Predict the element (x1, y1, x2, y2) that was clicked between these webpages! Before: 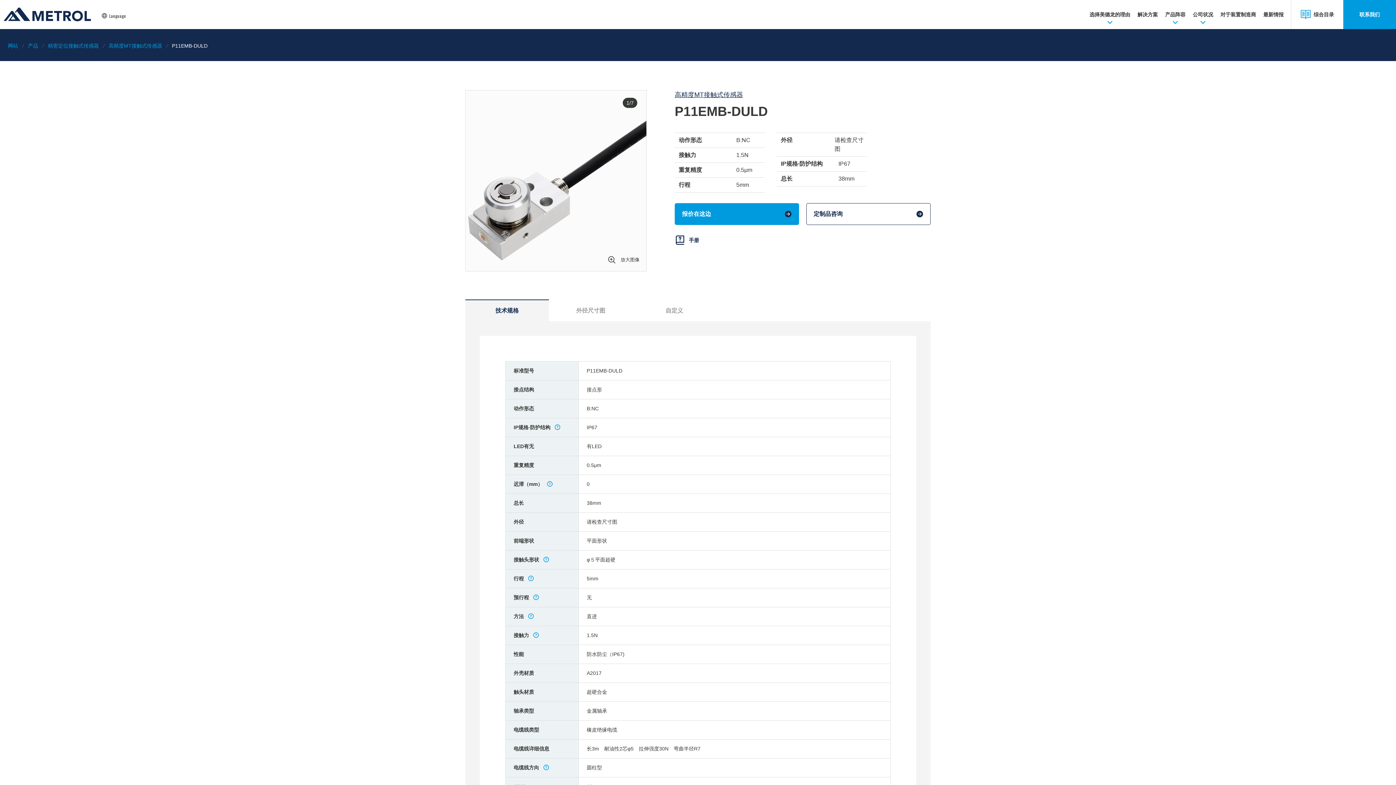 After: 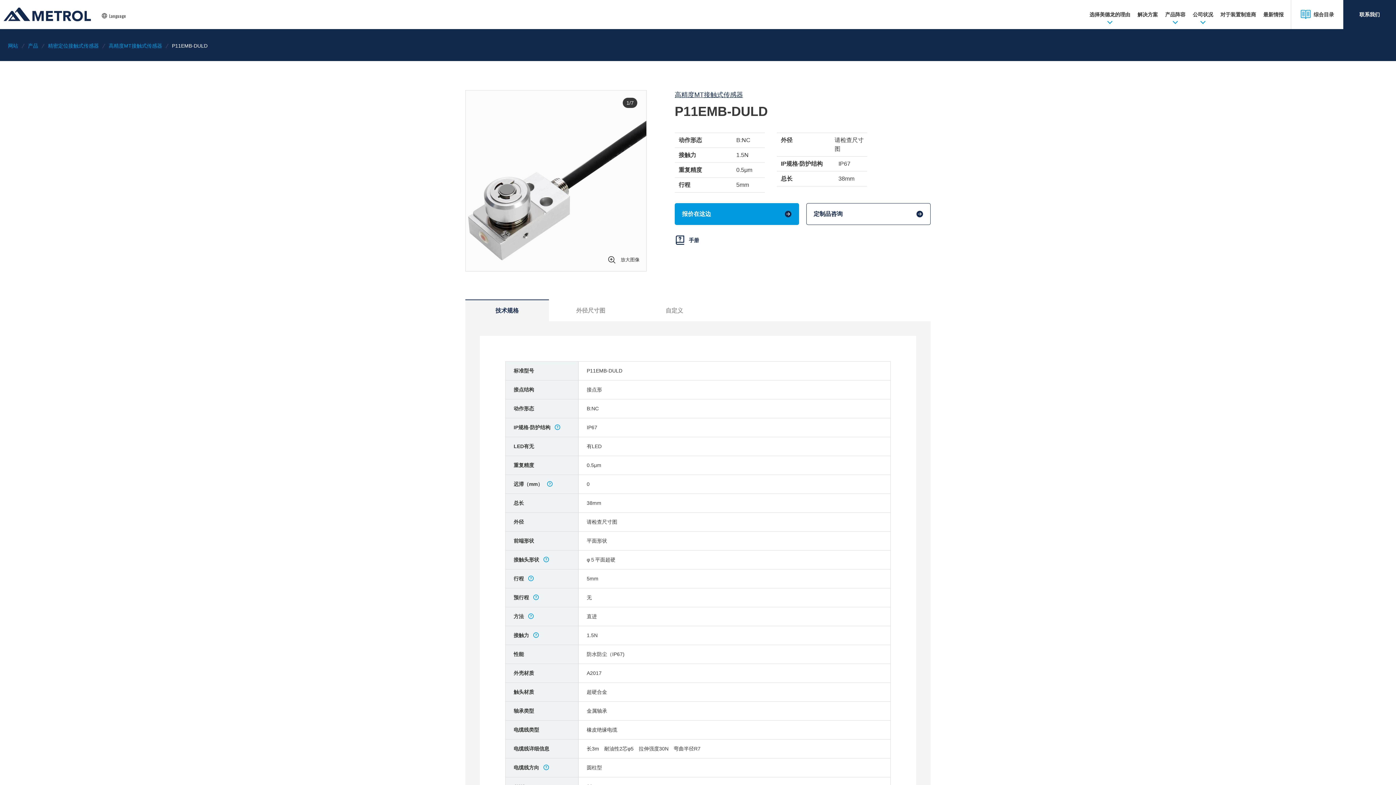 Action: bbox: (1343, 0, 1396, 29) label: 联系我们